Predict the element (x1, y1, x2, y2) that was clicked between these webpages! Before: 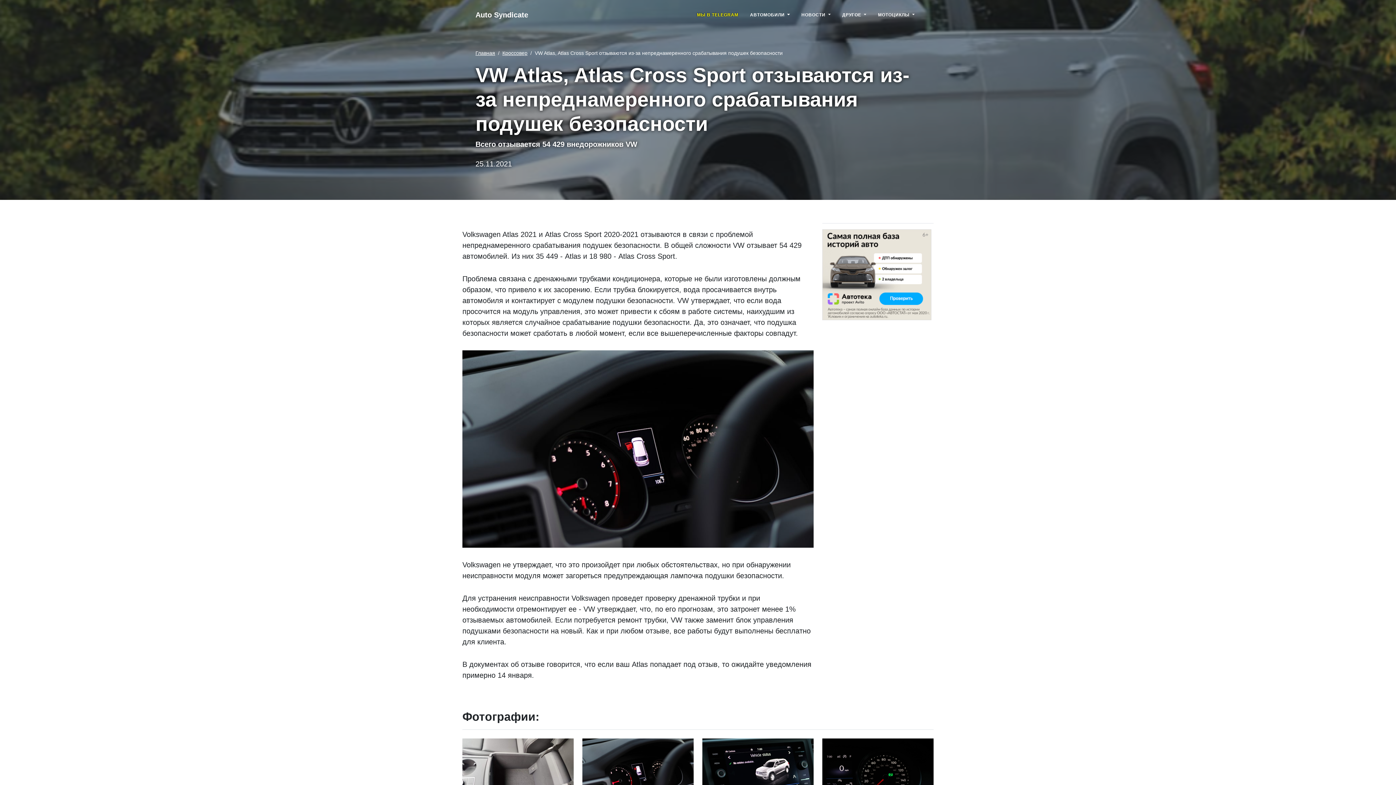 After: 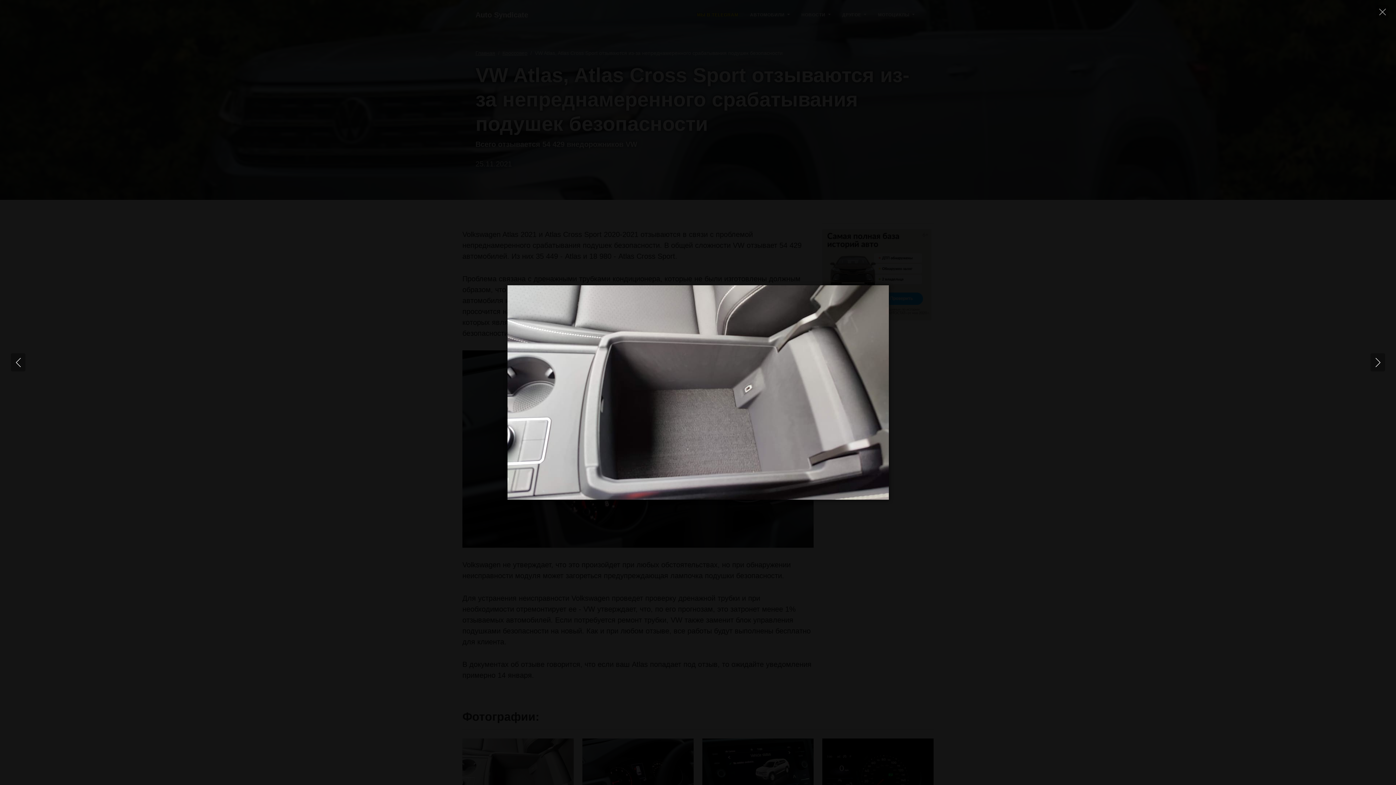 Action: bbox: (462, 765, 573, 773)